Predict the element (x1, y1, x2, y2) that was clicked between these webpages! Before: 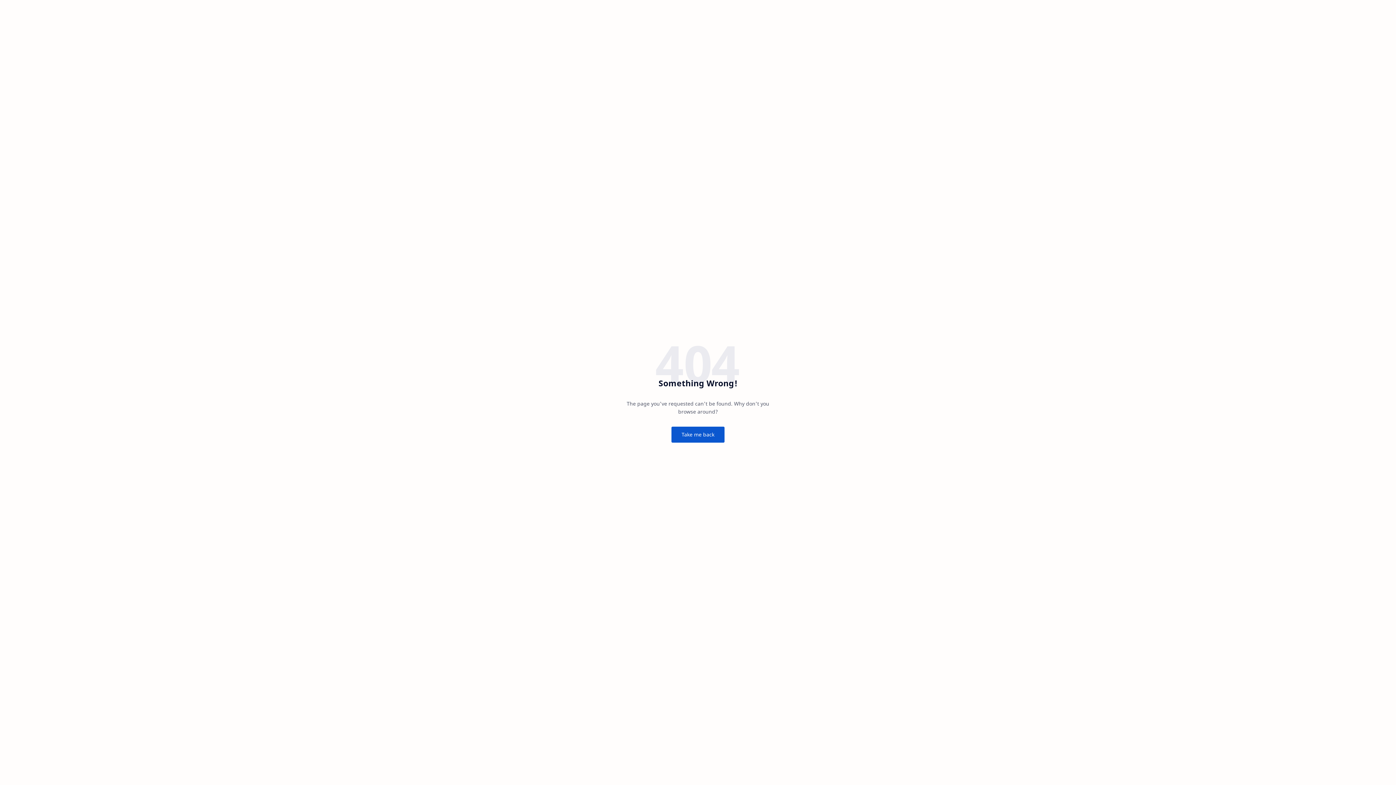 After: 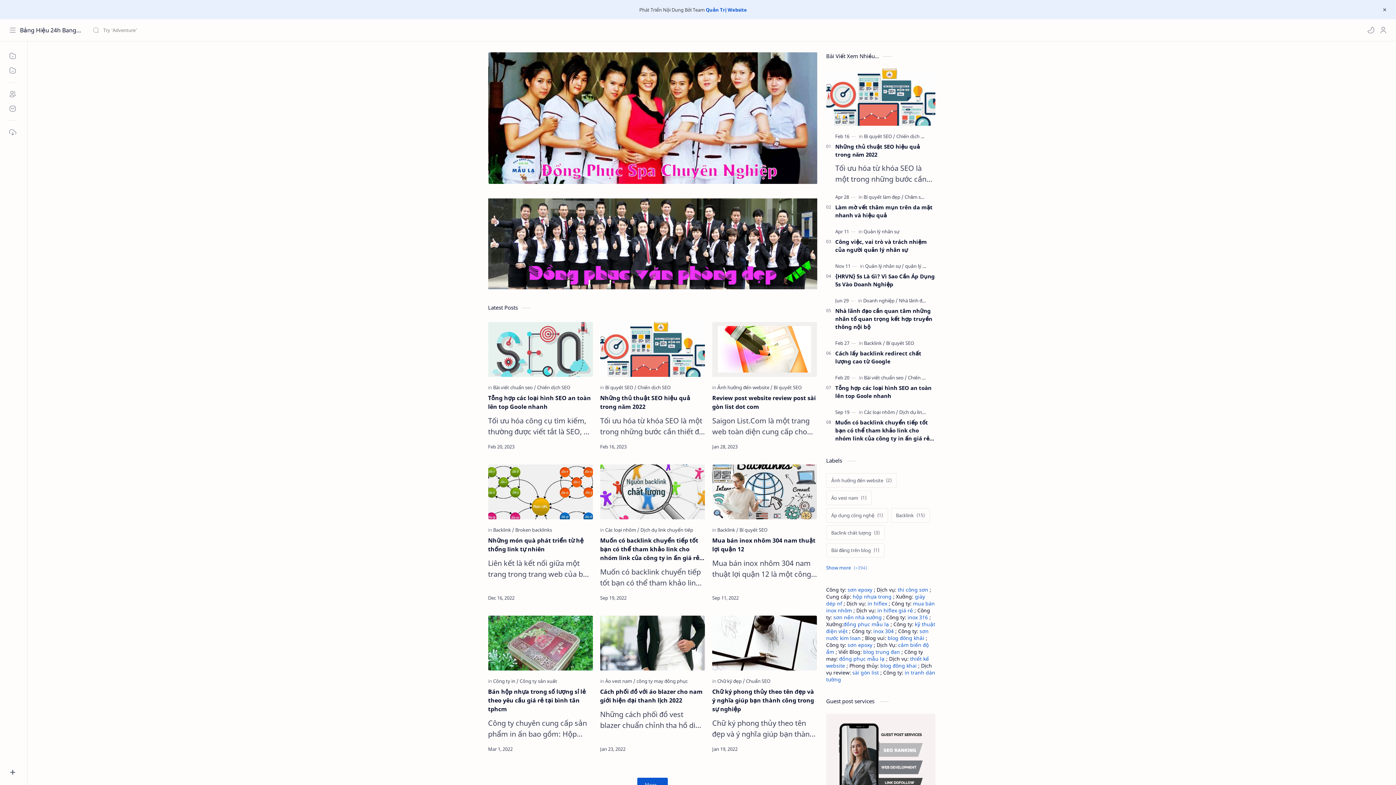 Action: bbox: (671, 426, 724, 442) label: Take me back